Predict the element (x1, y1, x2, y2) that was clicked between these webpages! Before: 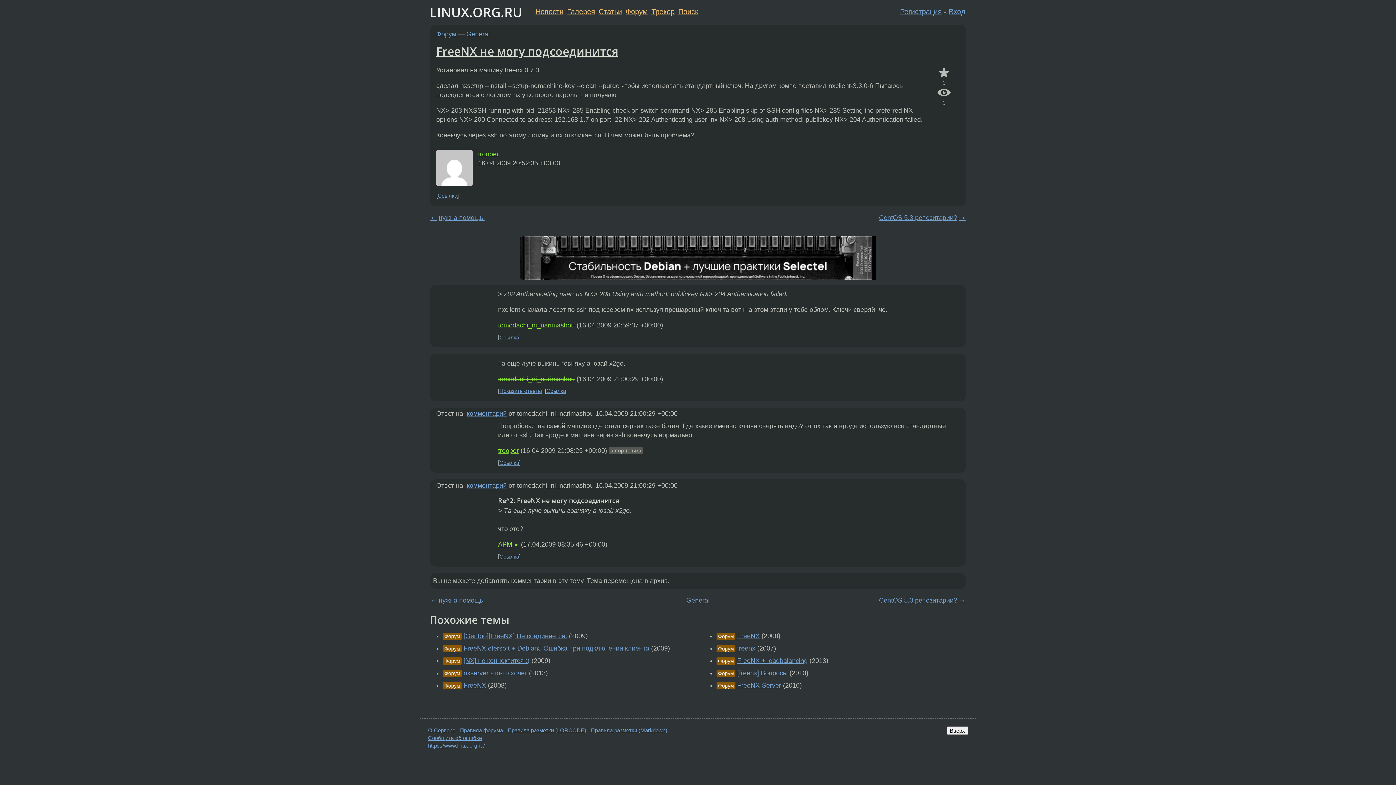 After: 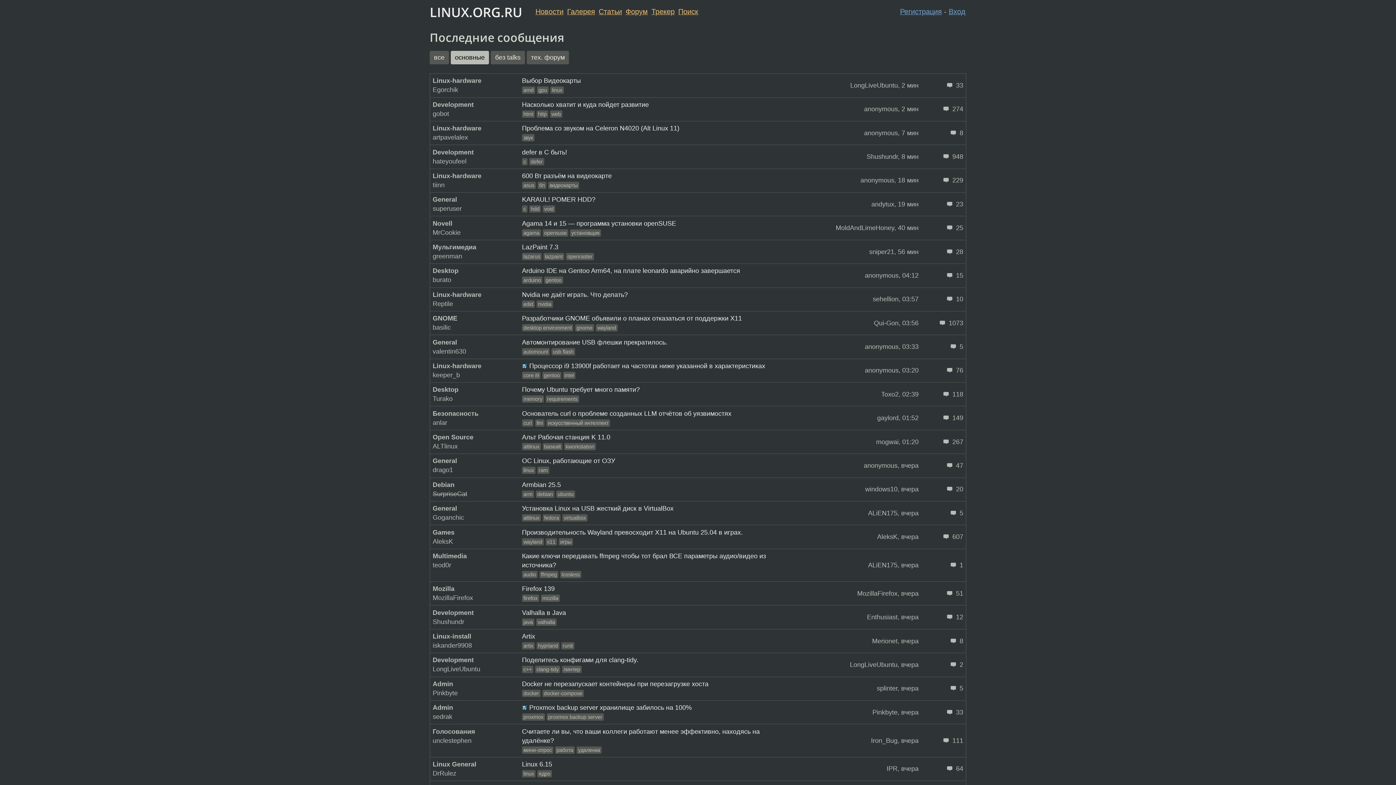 Action: label: Трекер bbox: (651, 7, 674, 15)